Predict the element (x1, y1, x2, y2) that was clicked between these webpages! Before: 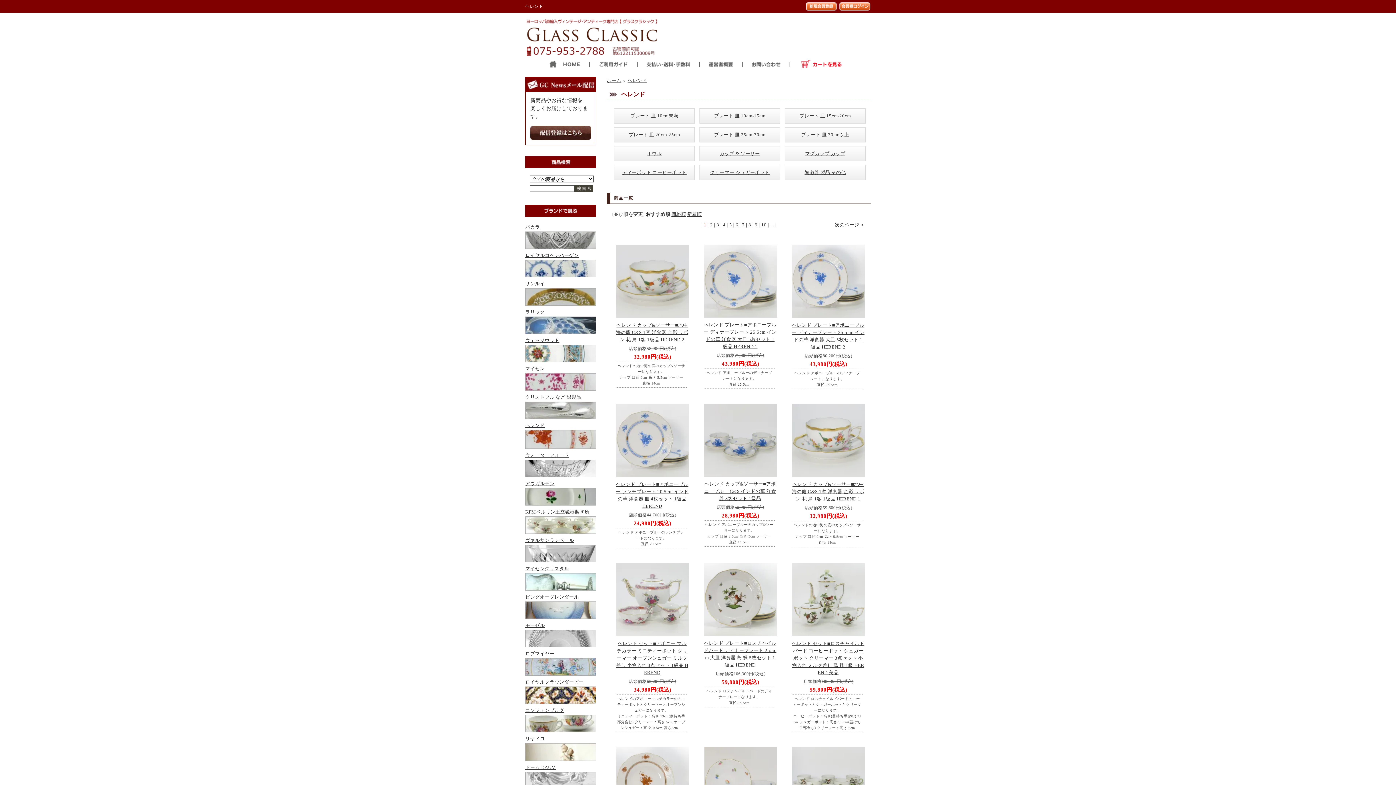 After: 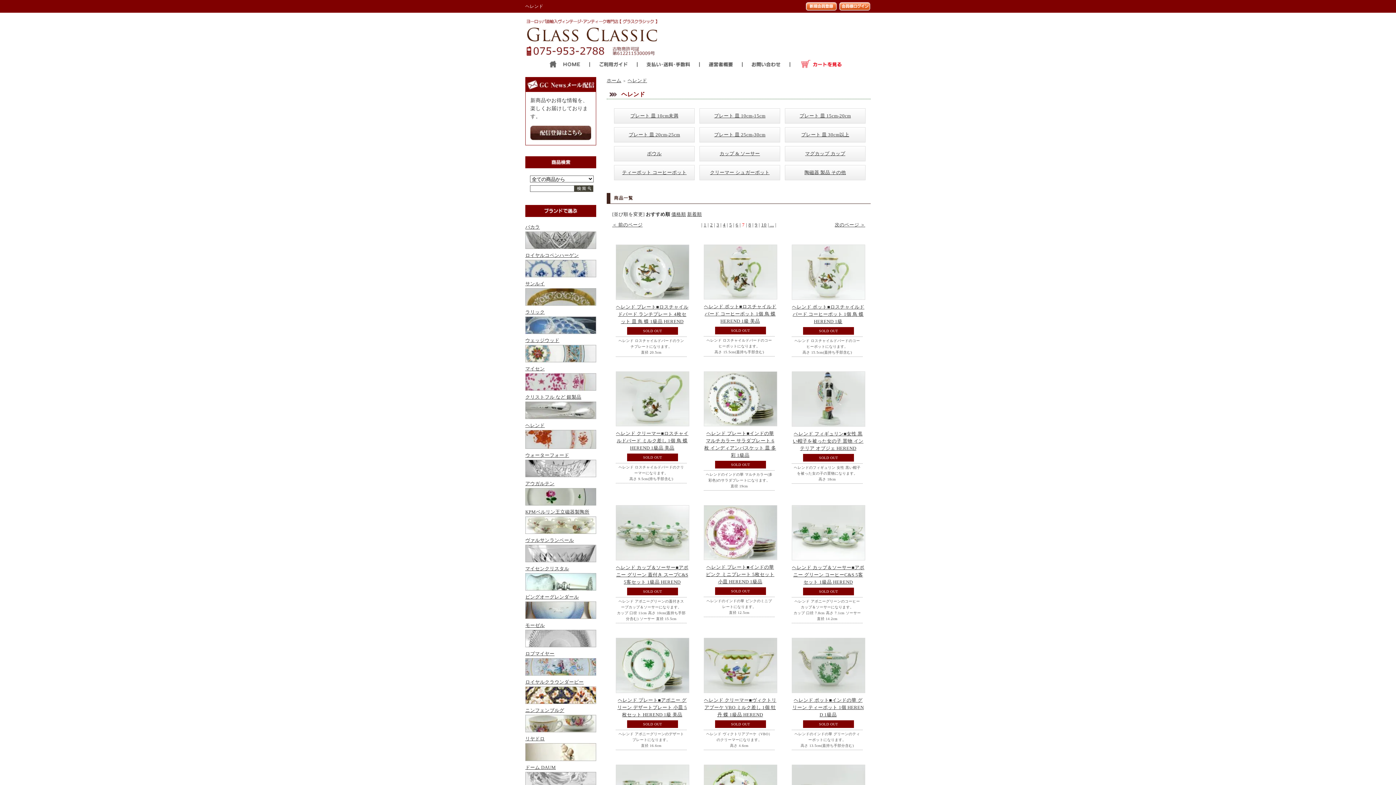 Action: label: 7 bbox: (742, 222, 744, 227)